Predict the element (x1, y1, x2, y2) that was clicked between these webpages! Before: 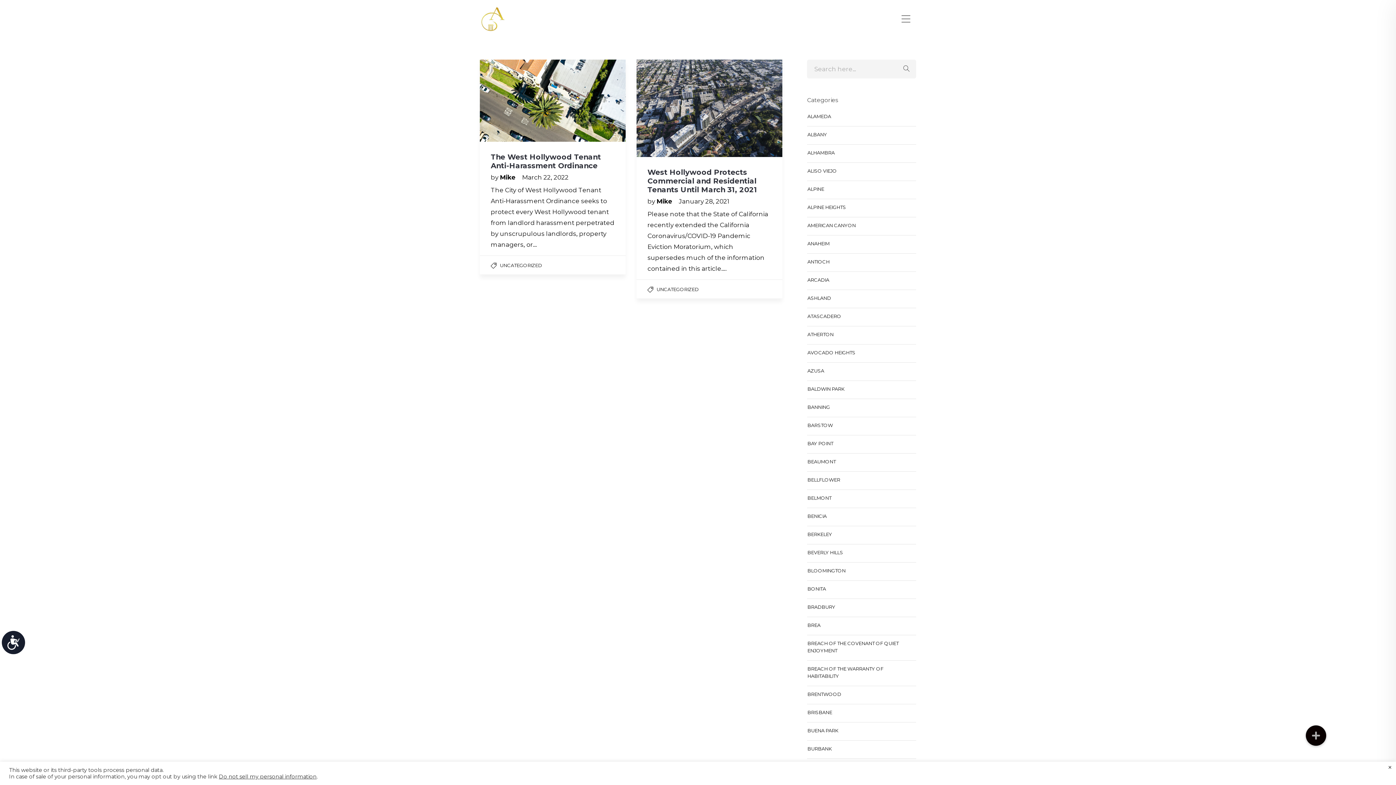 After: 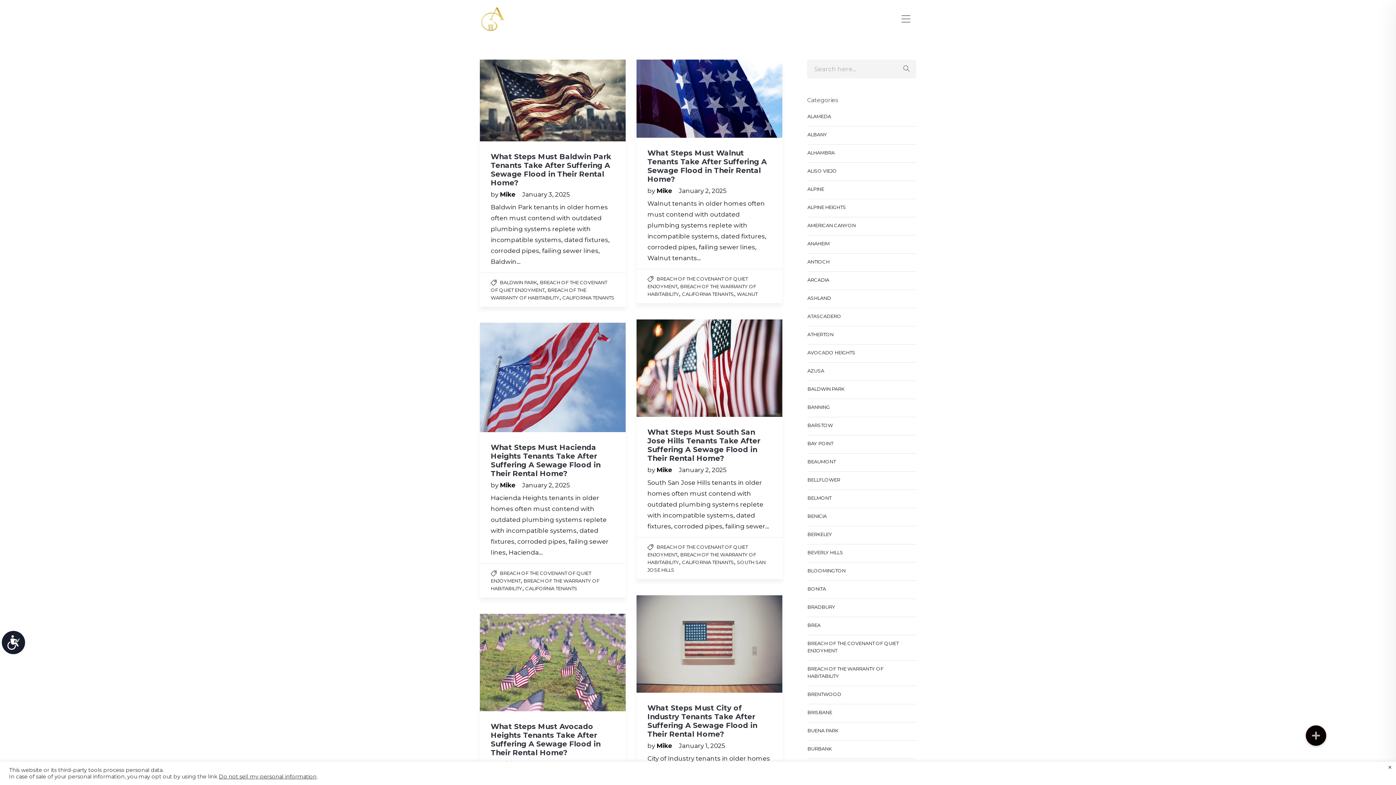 Action: label: BREACH OF THE WARRANTY OF HABITABILITY bbox: (807, 665, 916, 680)